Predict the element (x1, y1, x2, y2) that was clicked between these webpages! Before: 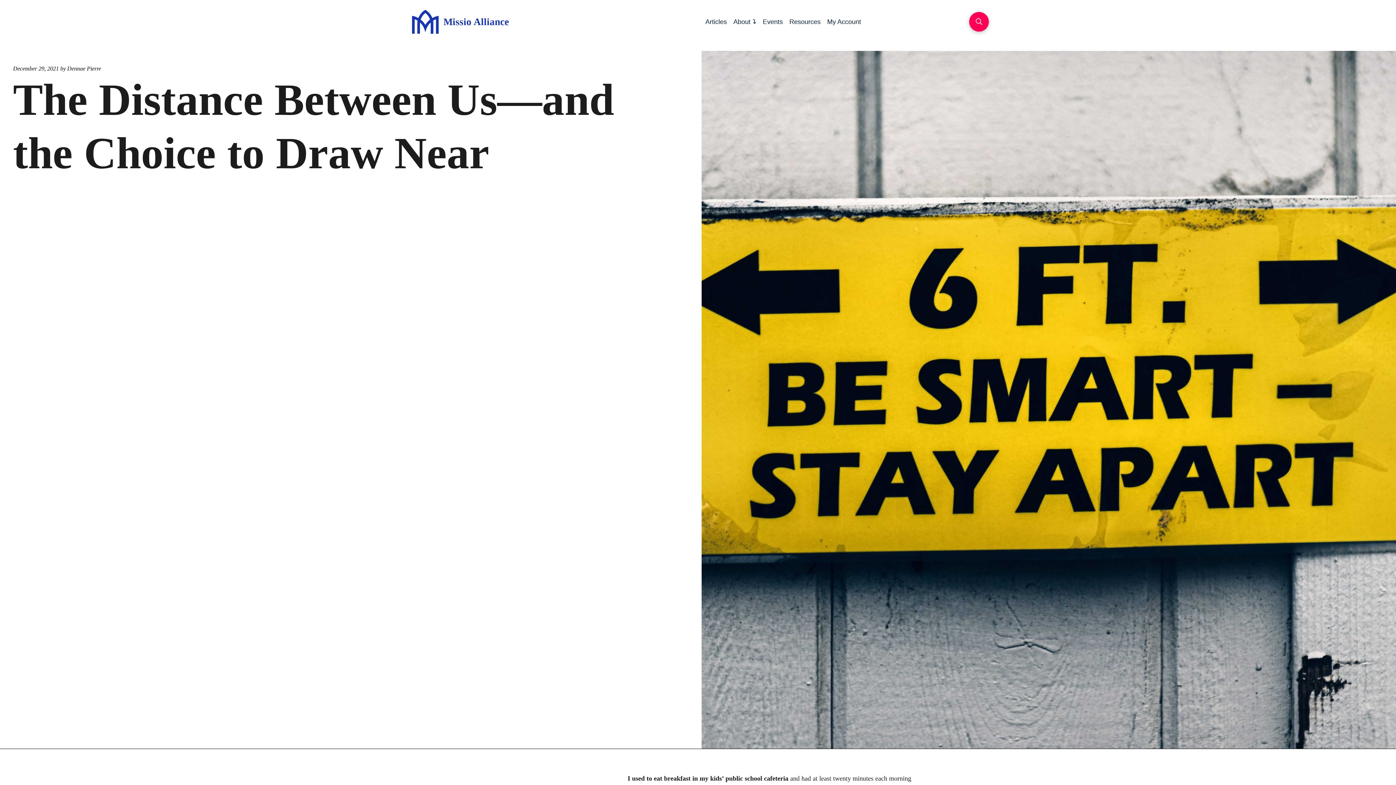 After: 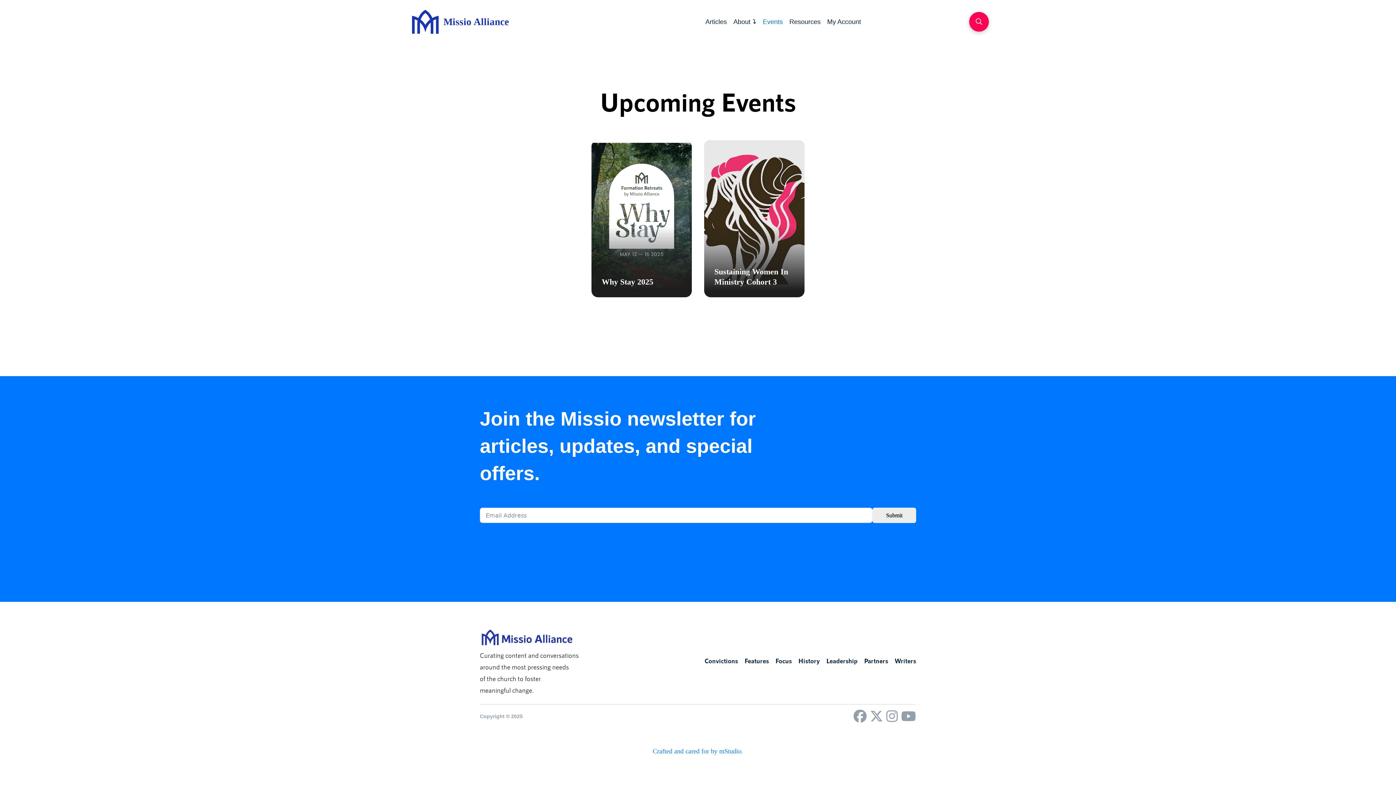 Action: label: Events bbox: (759, 16, 786, 26)